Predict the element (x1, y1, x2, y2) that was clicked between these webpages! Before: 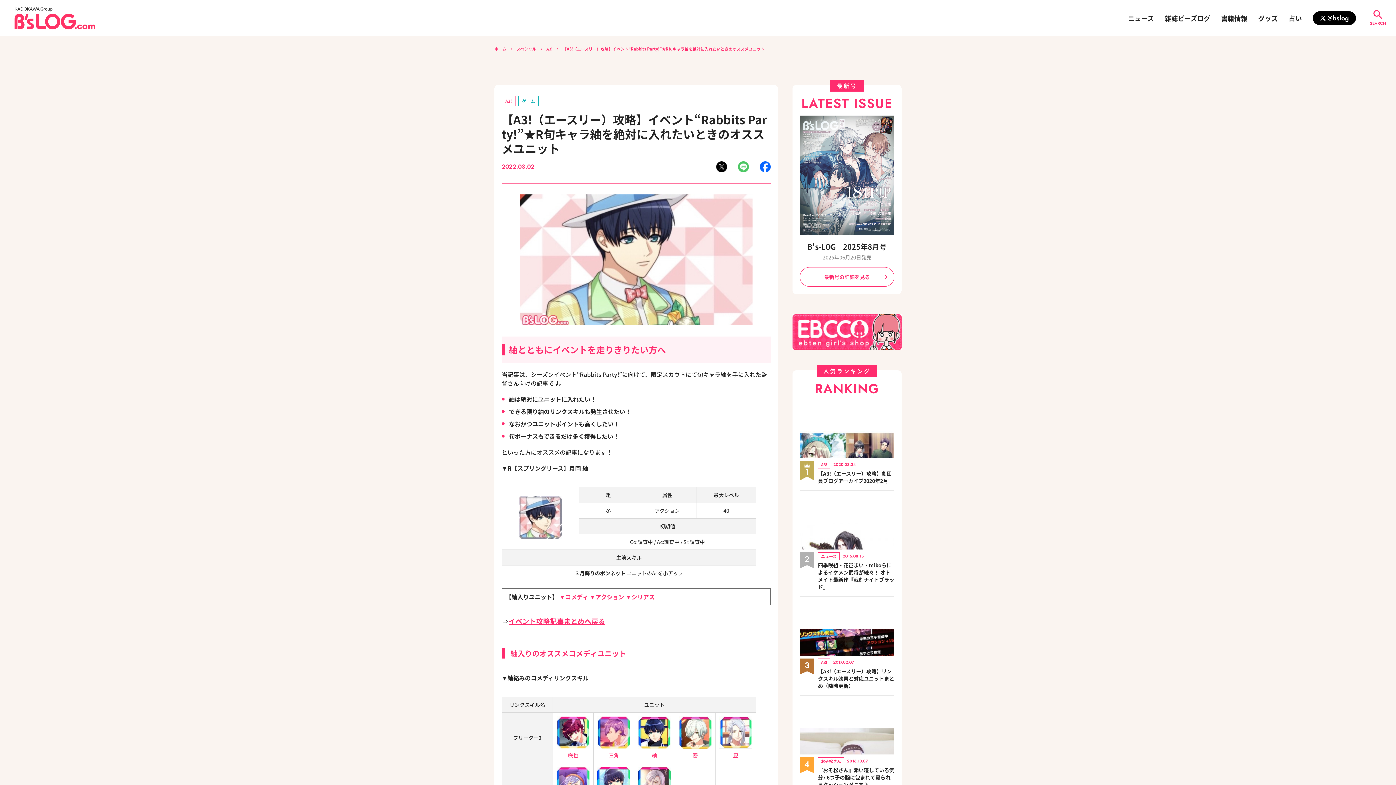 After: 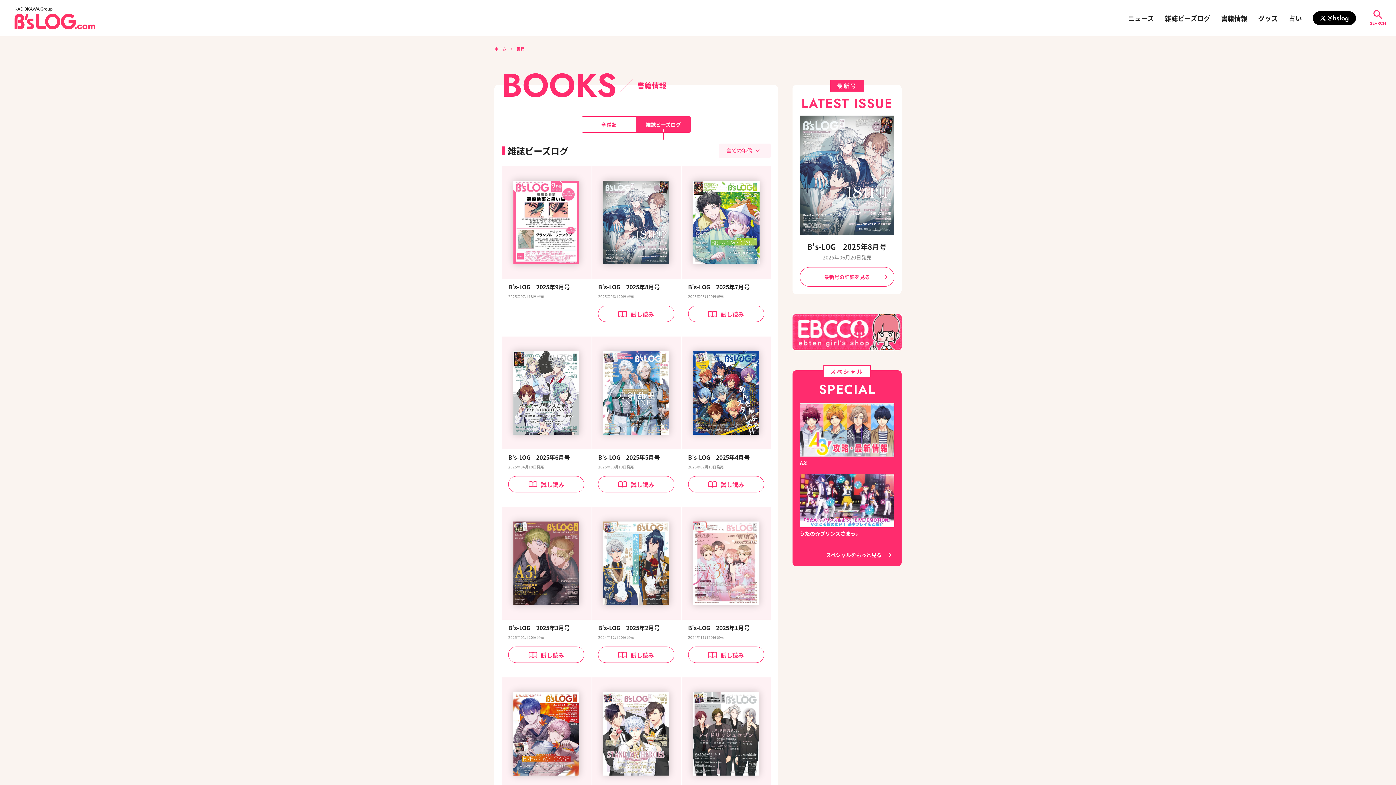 Action: bbox: (1165, 14, 1210, 21) label: 雑誌ビーズログ